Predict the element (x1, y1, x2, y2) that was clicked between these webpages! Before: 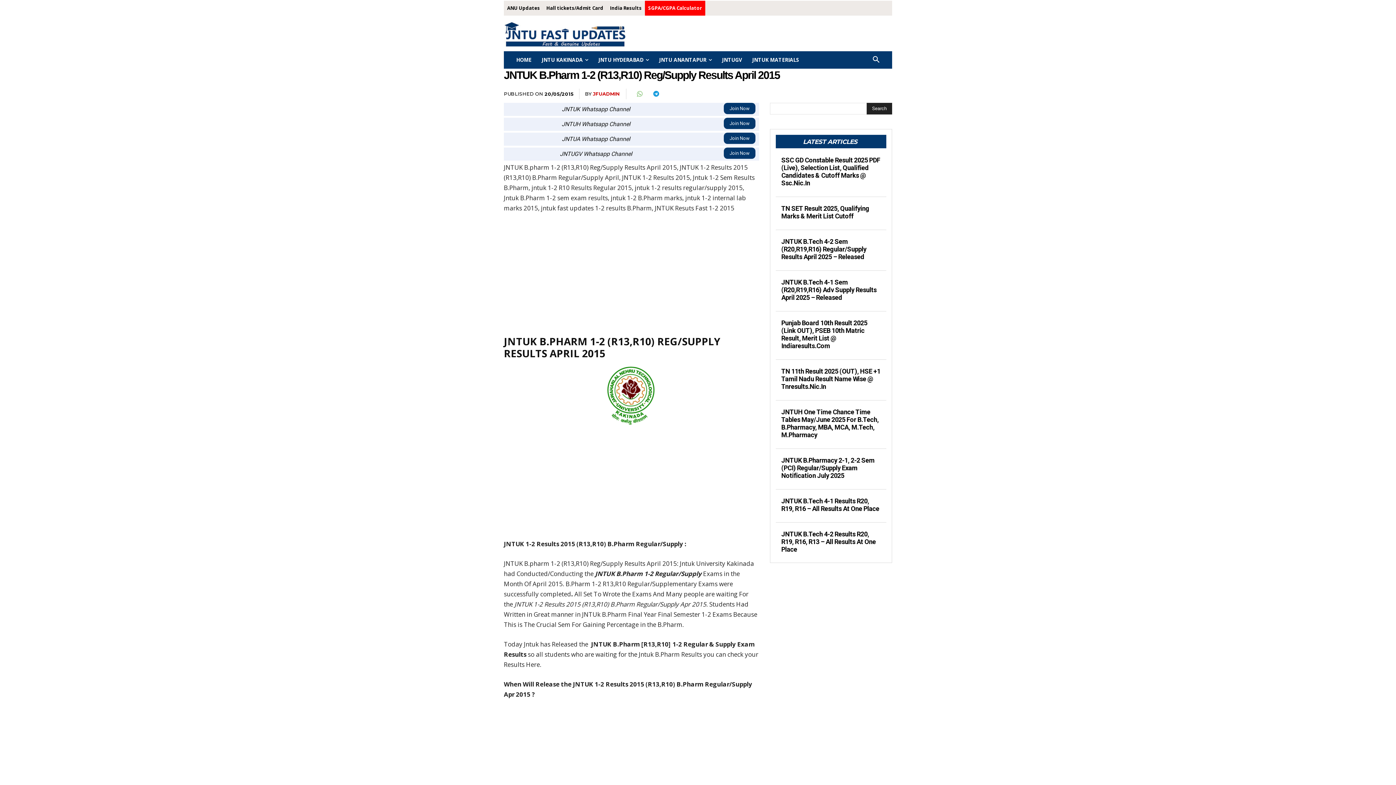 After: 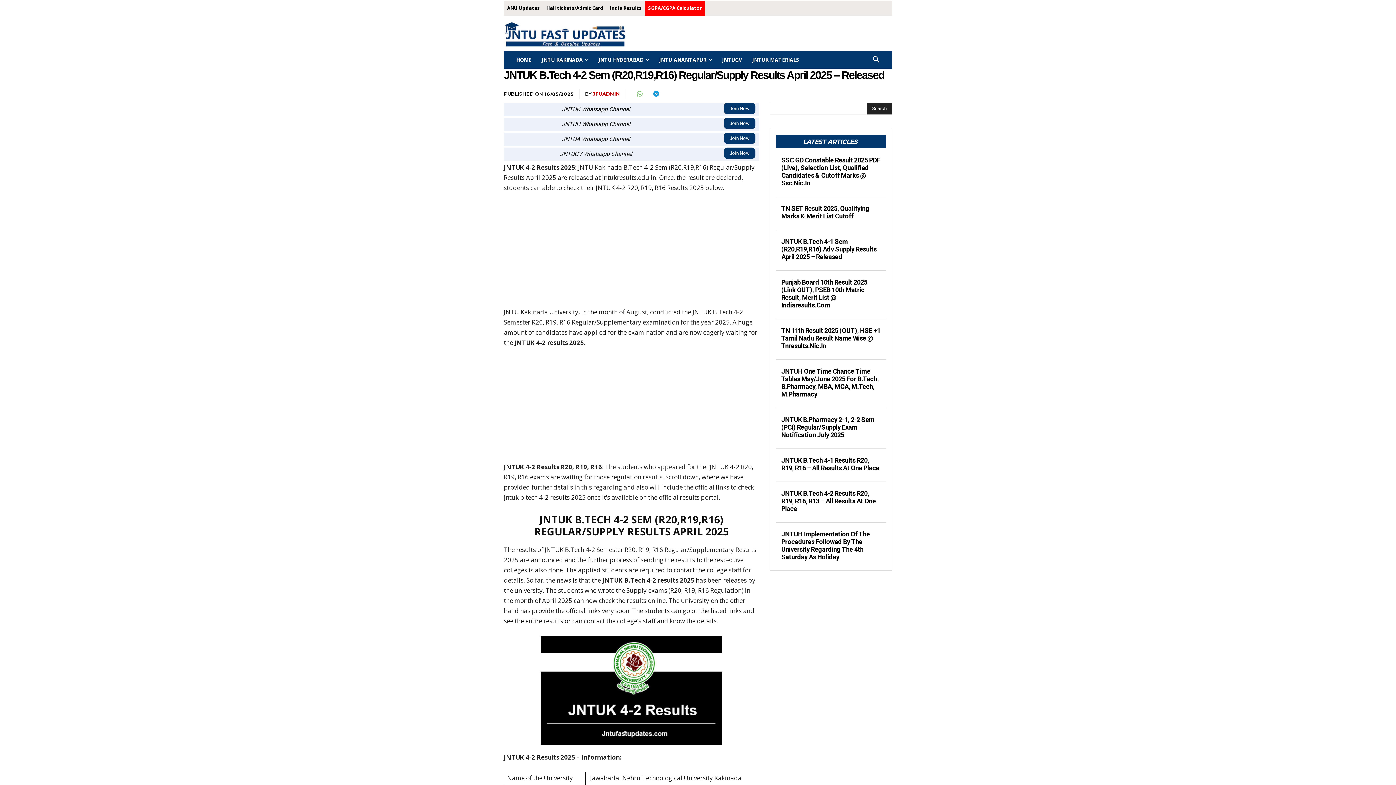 Action: label: JNTUK B.Tech 4-2 Sem (R20,R19,R16) Regular/Supply Results April 2025 – Released bbox: (781, 237, 866, 260)